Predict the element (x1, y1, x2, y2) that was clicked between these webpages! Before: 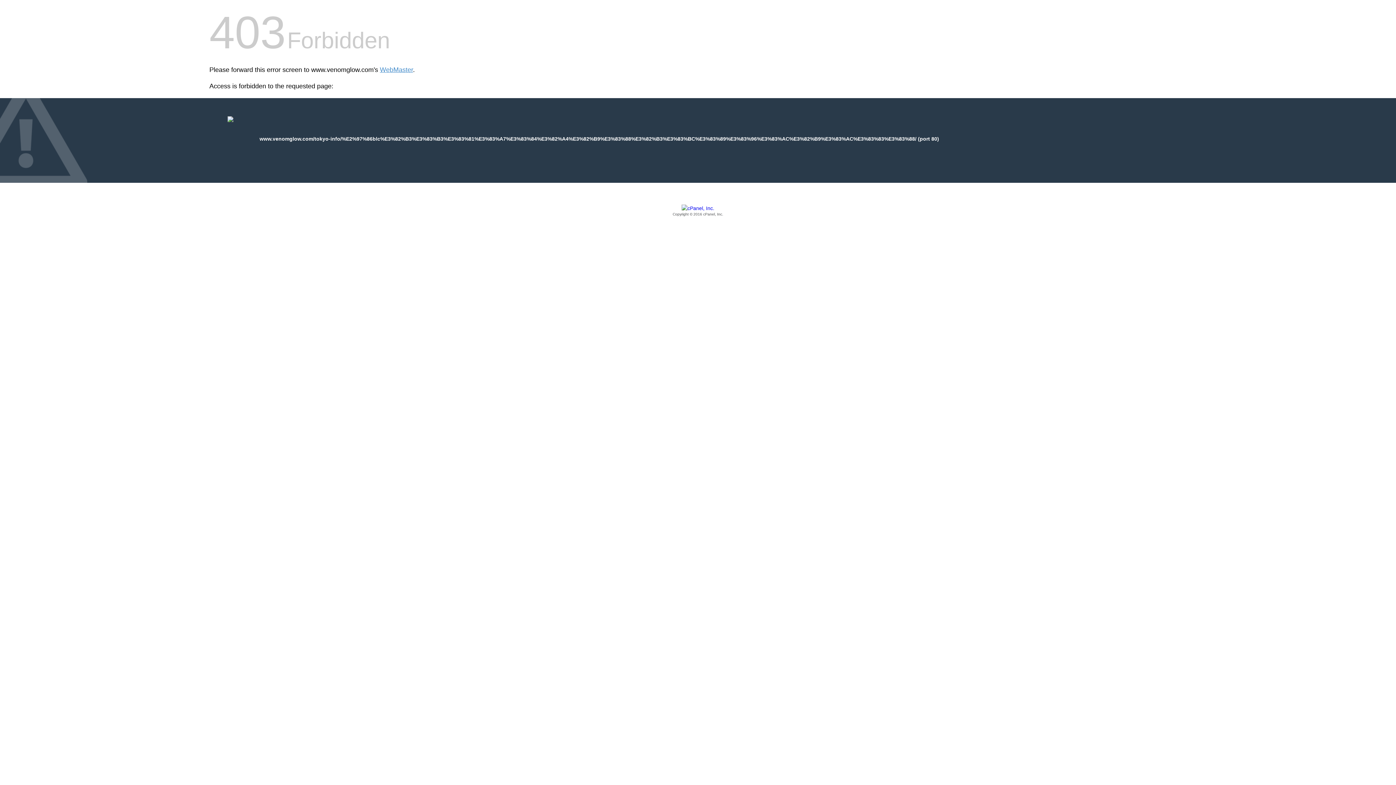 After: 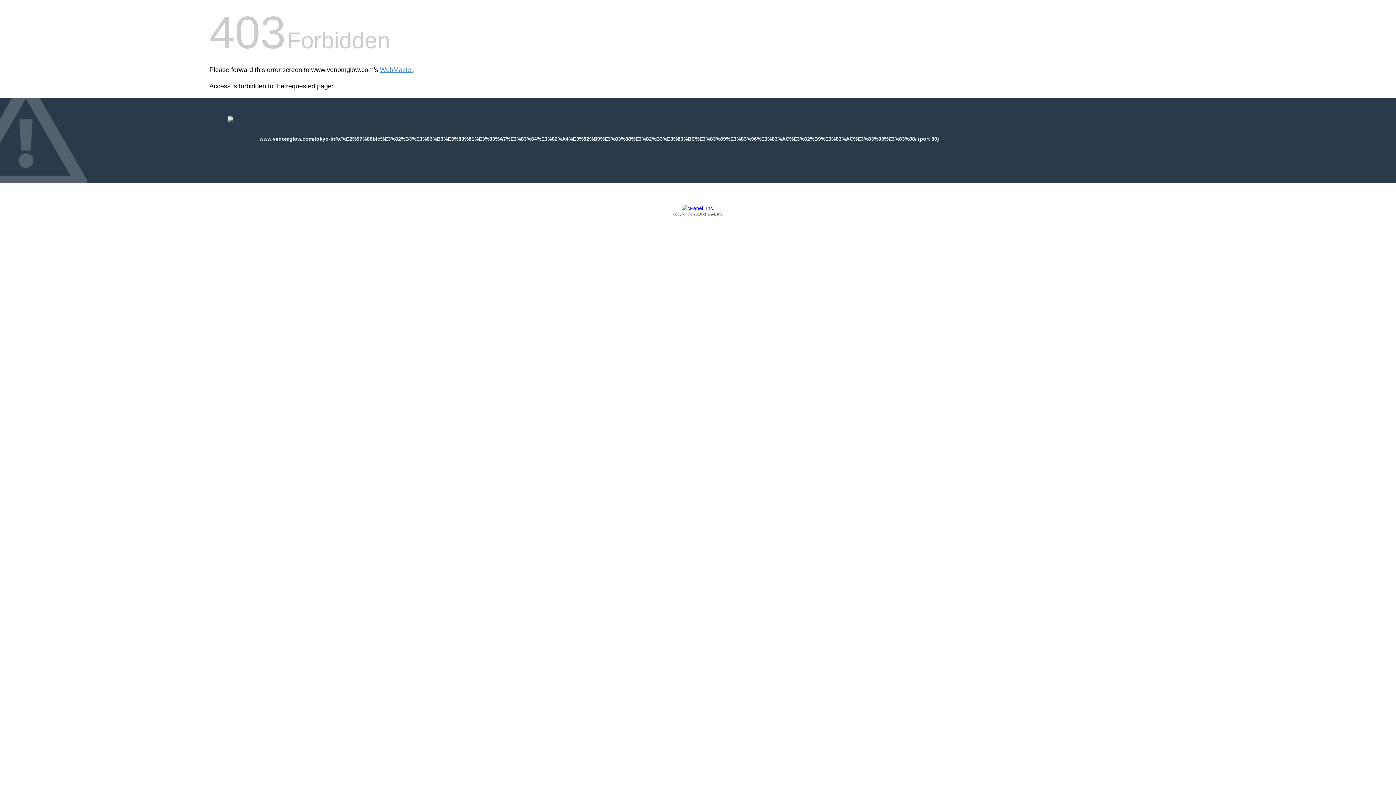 Action: label: Copyright © 2016 cPanel, Inc. bbox: (209, 205, 1186, 217)